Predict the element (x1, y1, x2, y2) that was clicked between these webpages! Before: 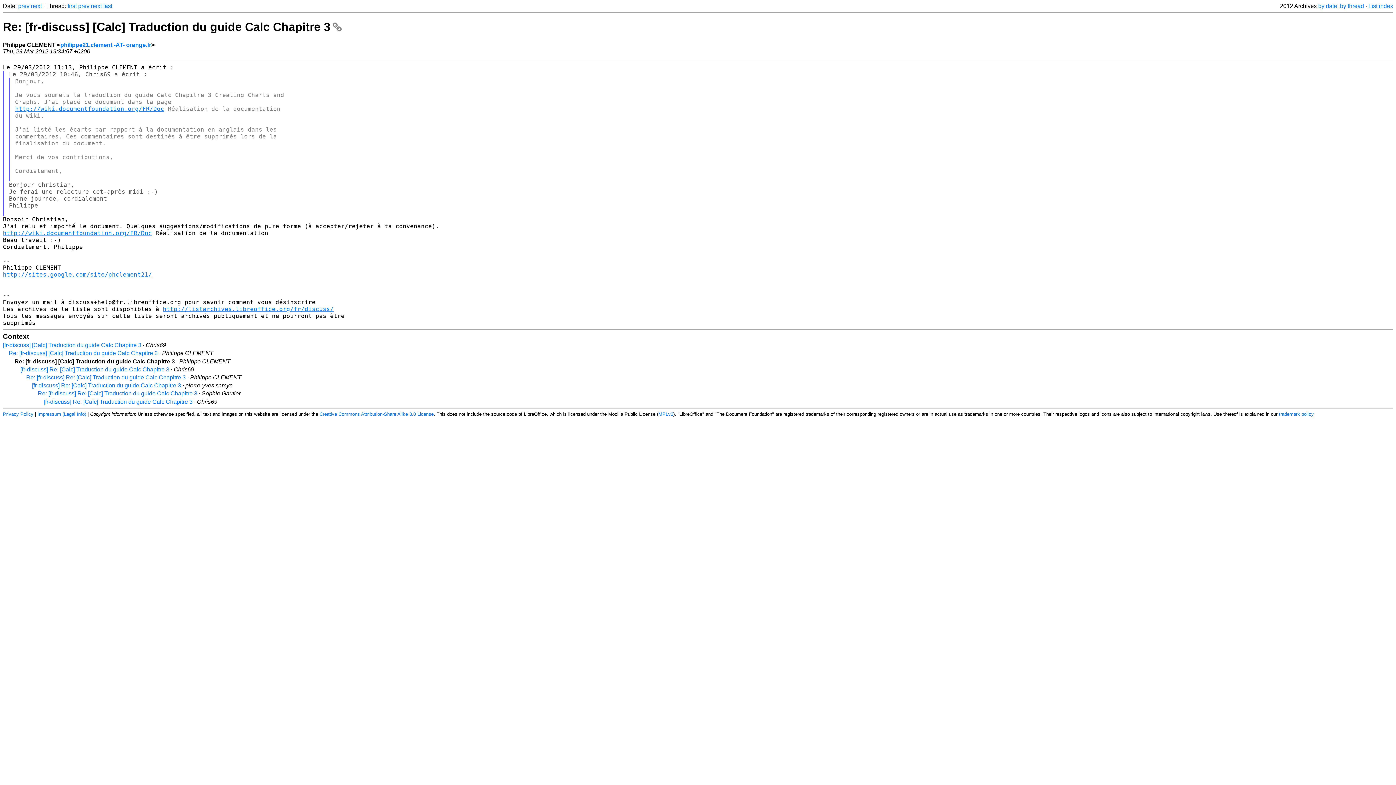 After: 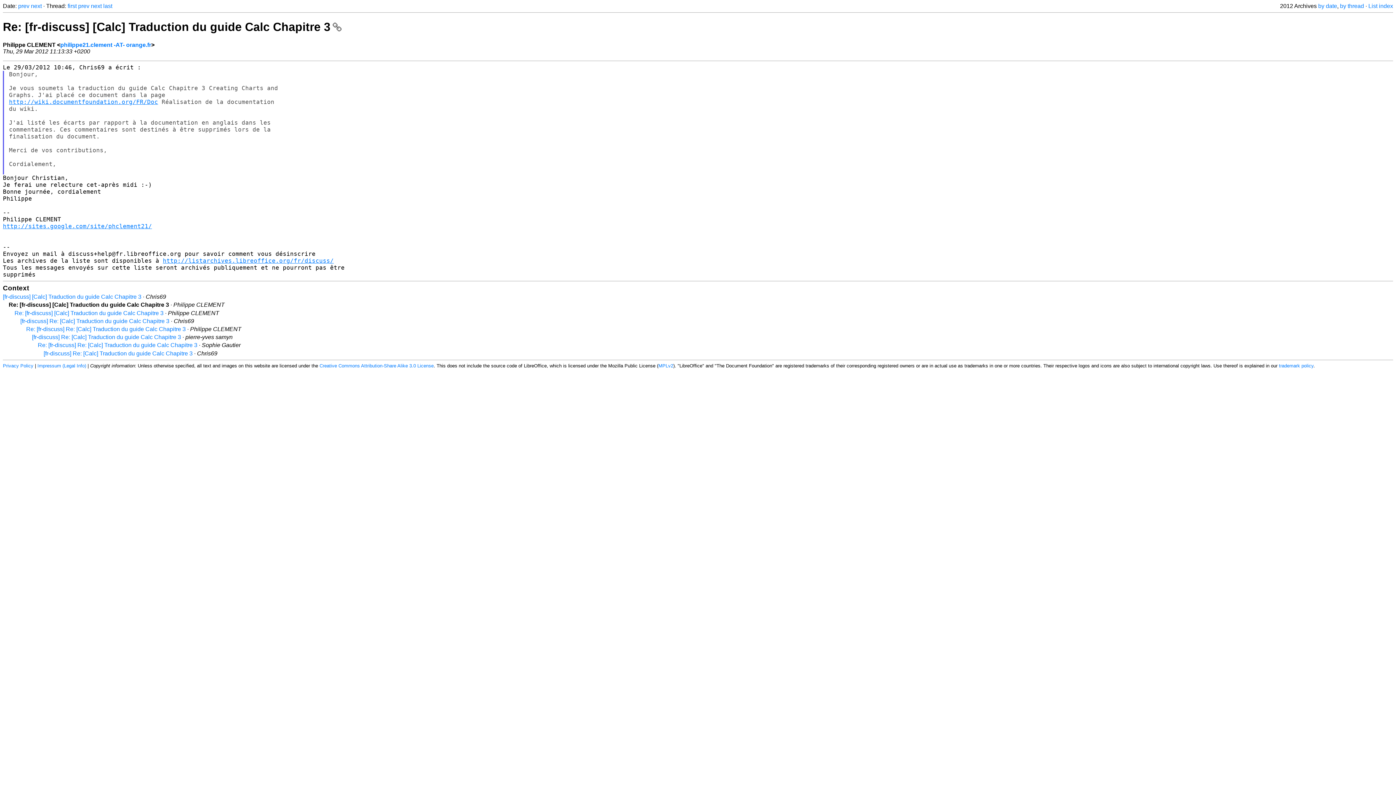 Action: label: Re: [fr-discuss] [Calc] Traduction du guide Calc Chapitre 3 bbox: (8, 350, 157, 356)